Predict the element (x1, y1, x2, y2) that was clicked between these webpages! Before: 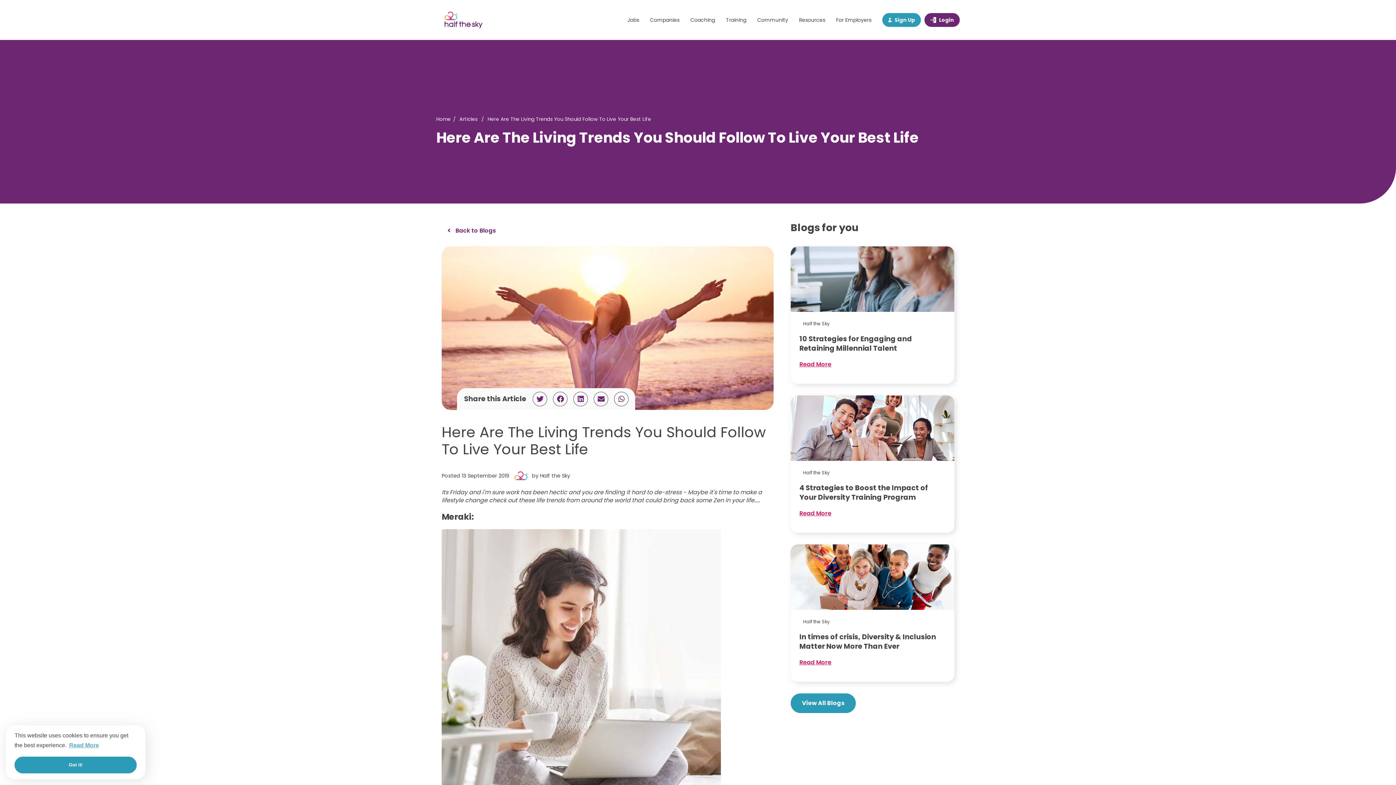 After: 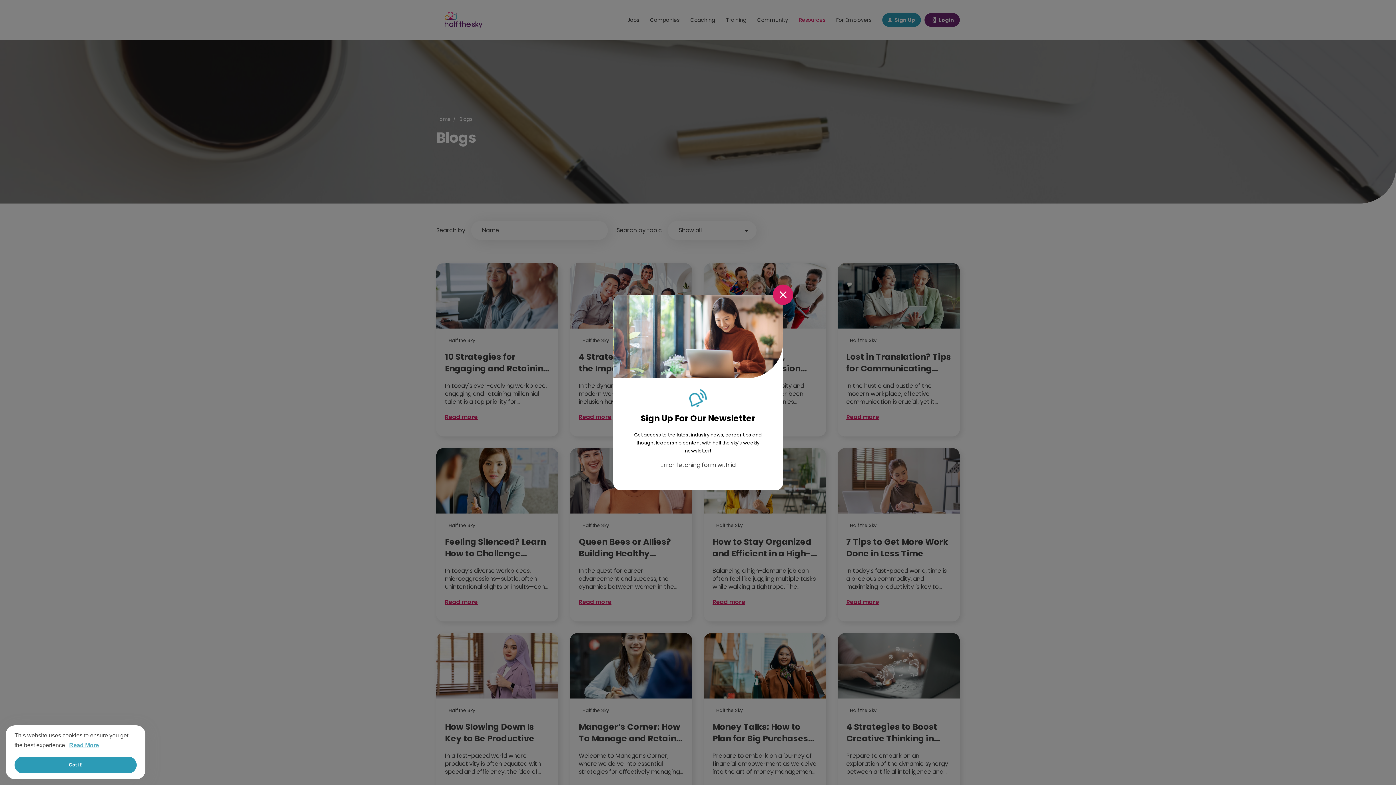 Action: bbox: (459, 115, 486, 122) label: Articles 